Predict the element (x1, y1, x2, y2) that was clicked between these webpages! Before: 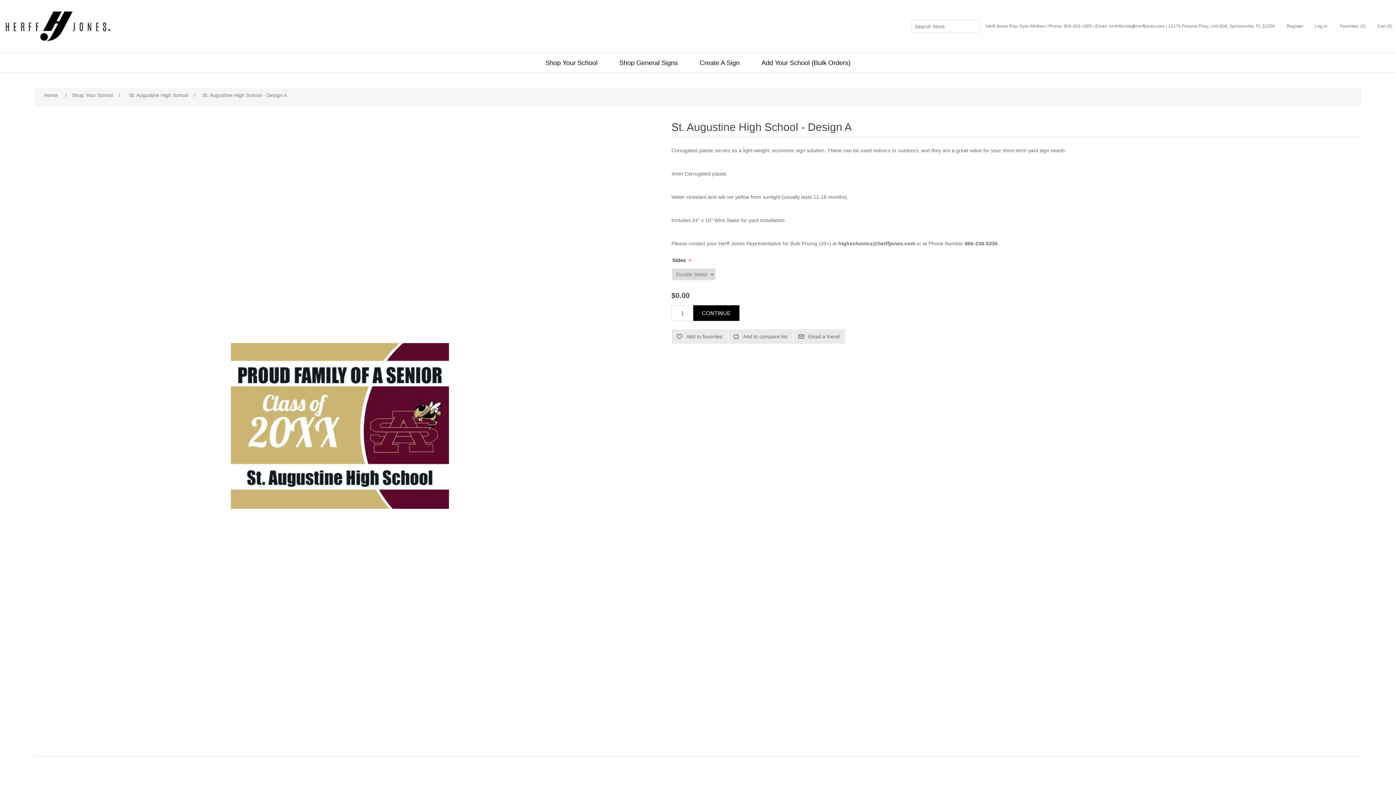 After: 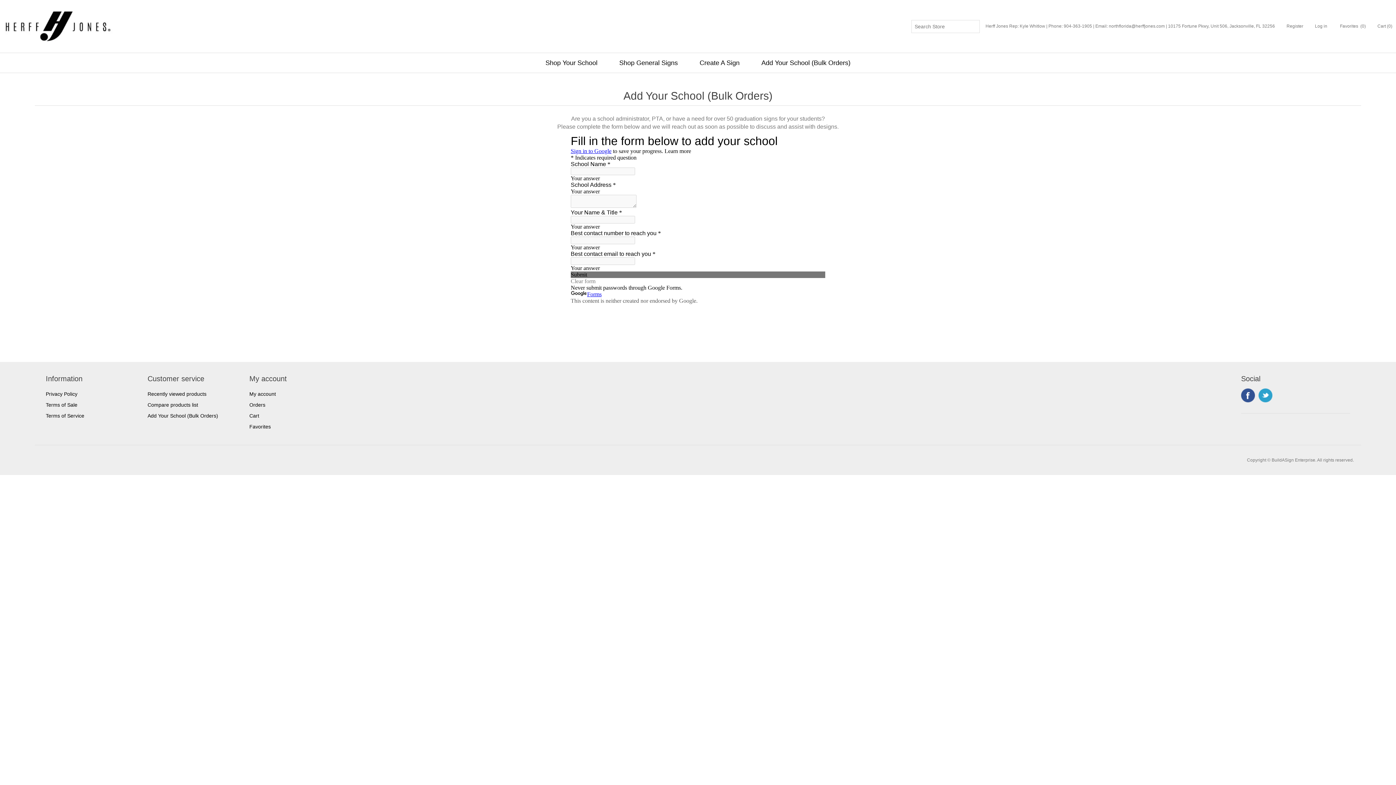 Action: label: Add Your School (Bulk Orders) bbox: (758, 57, 854, 68)